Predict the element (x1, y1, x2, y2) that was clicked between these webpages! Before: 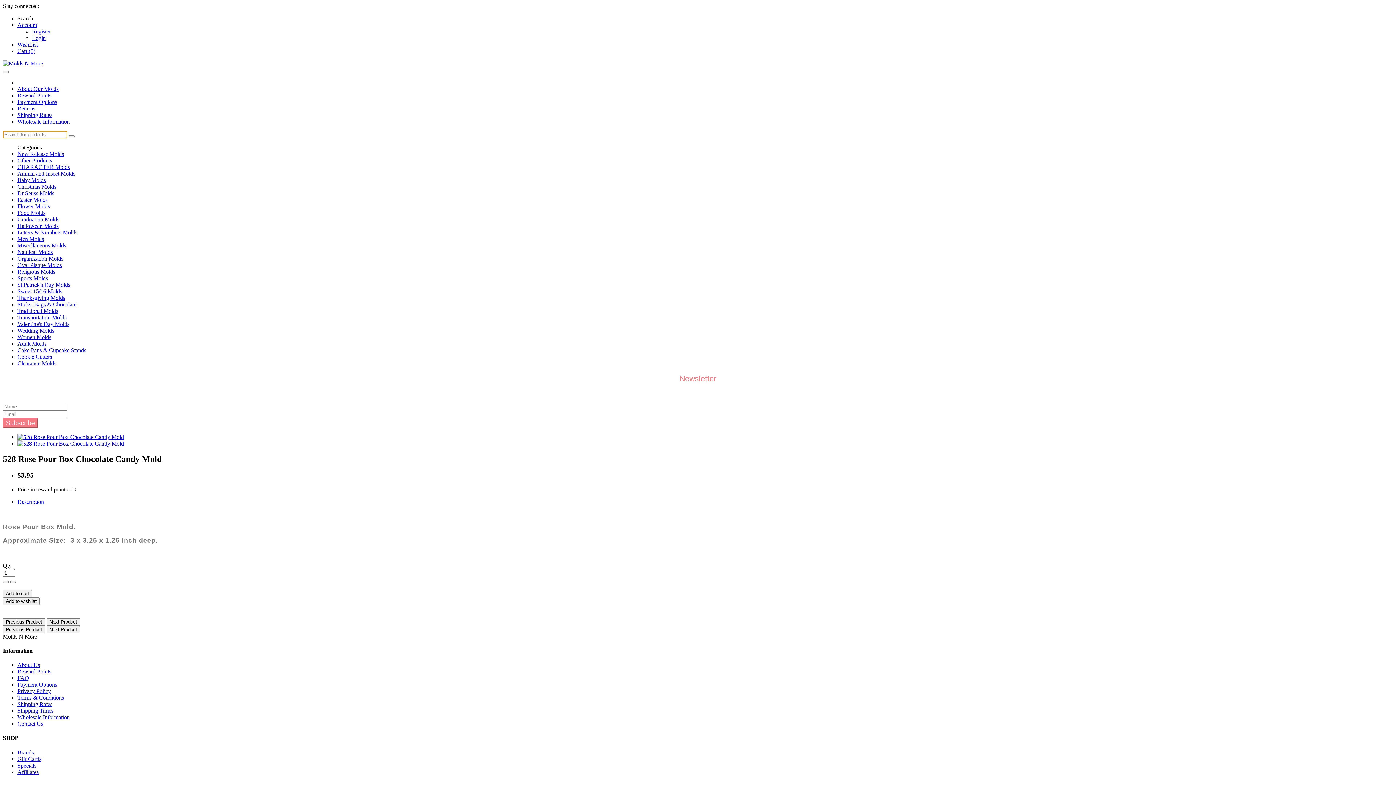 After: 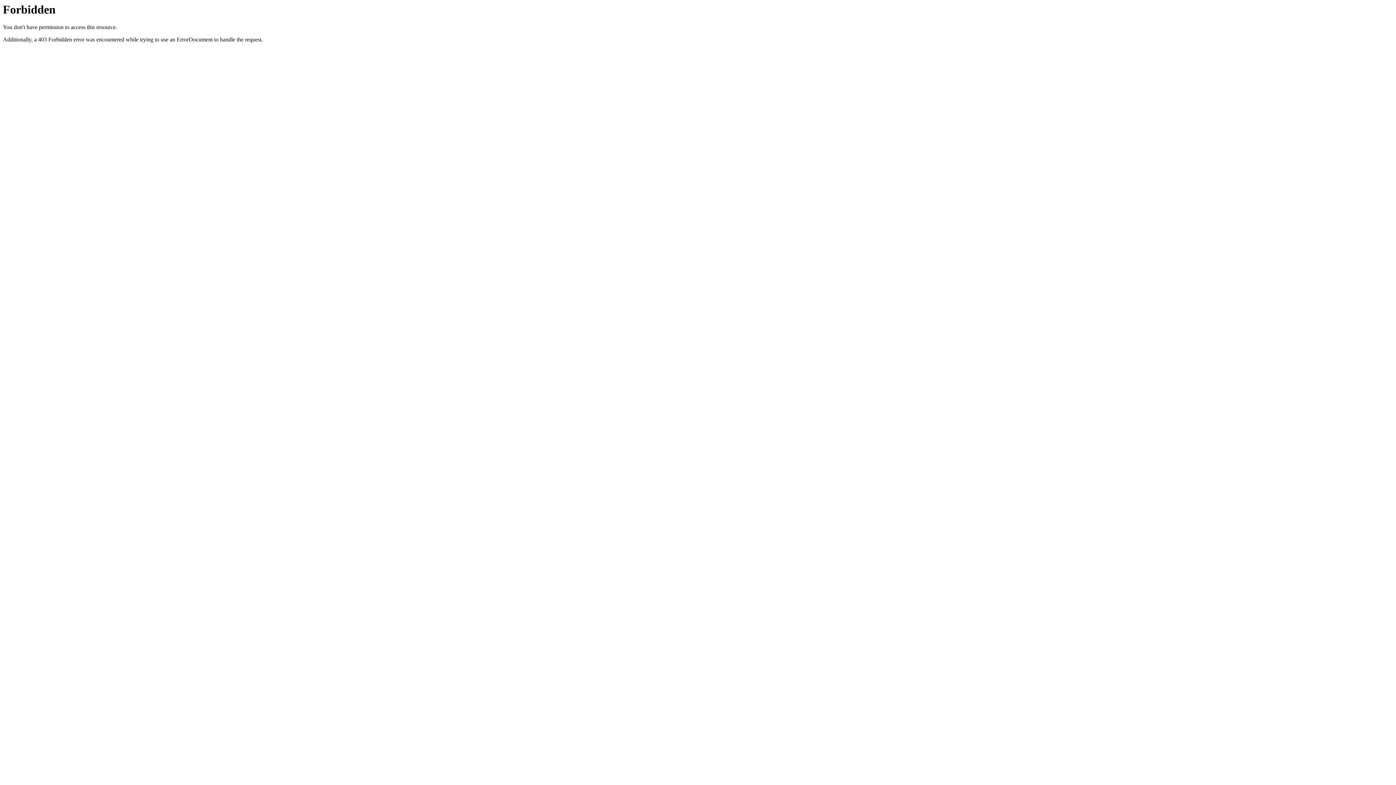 Action: label: Clearance Molds bbox: (17, 360, 56, 366)